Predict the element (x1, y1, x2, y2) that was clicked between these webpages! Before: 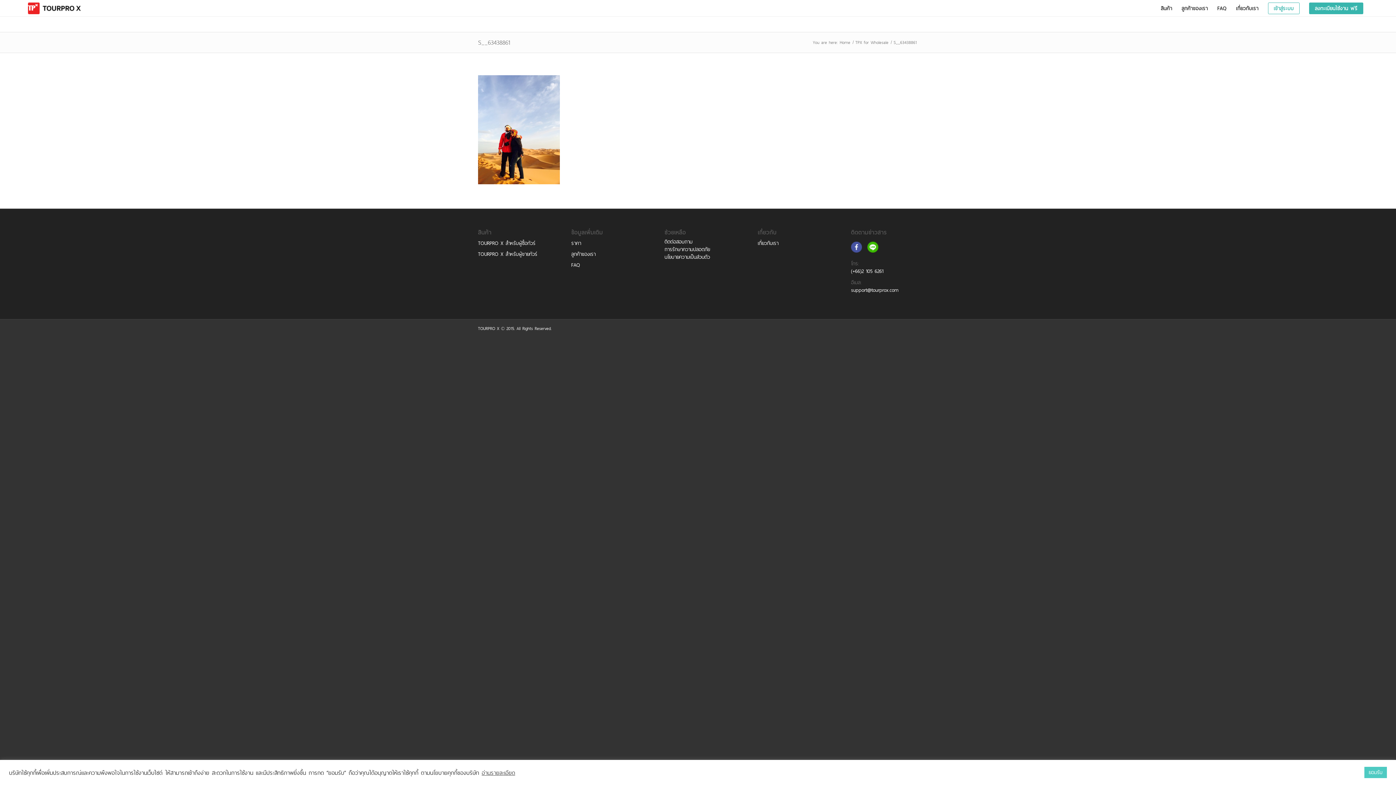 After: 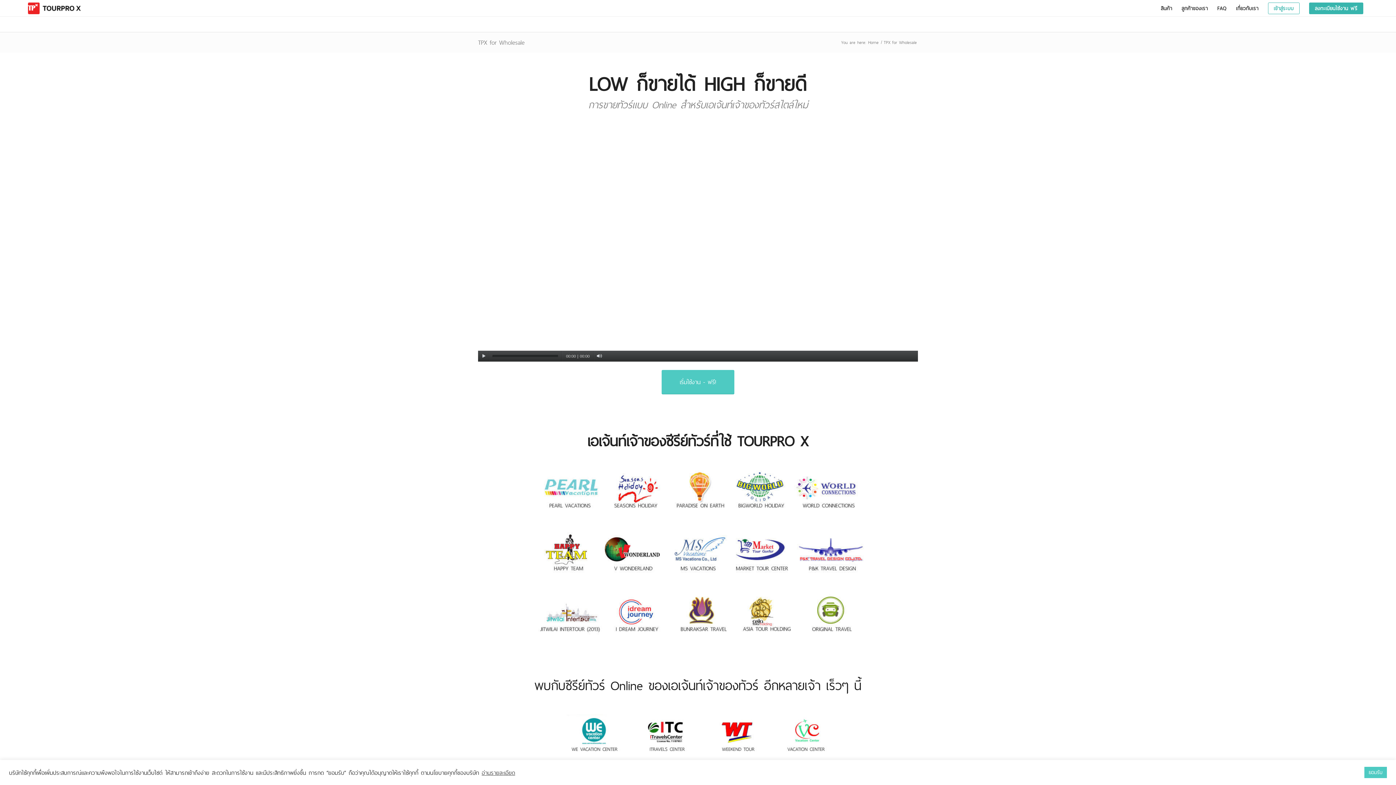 Action: bbox: (854, 40, 889, 45) label: TPX for Wholesale